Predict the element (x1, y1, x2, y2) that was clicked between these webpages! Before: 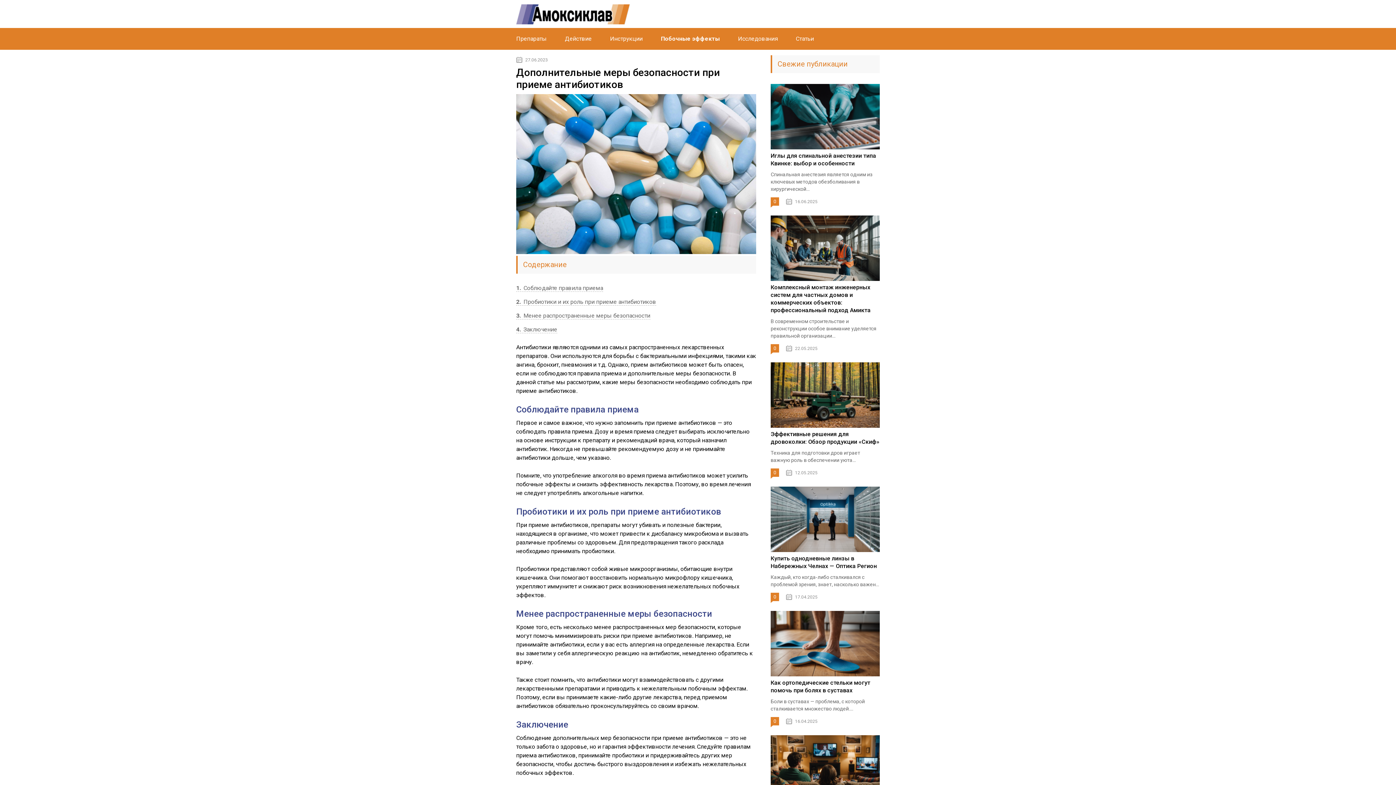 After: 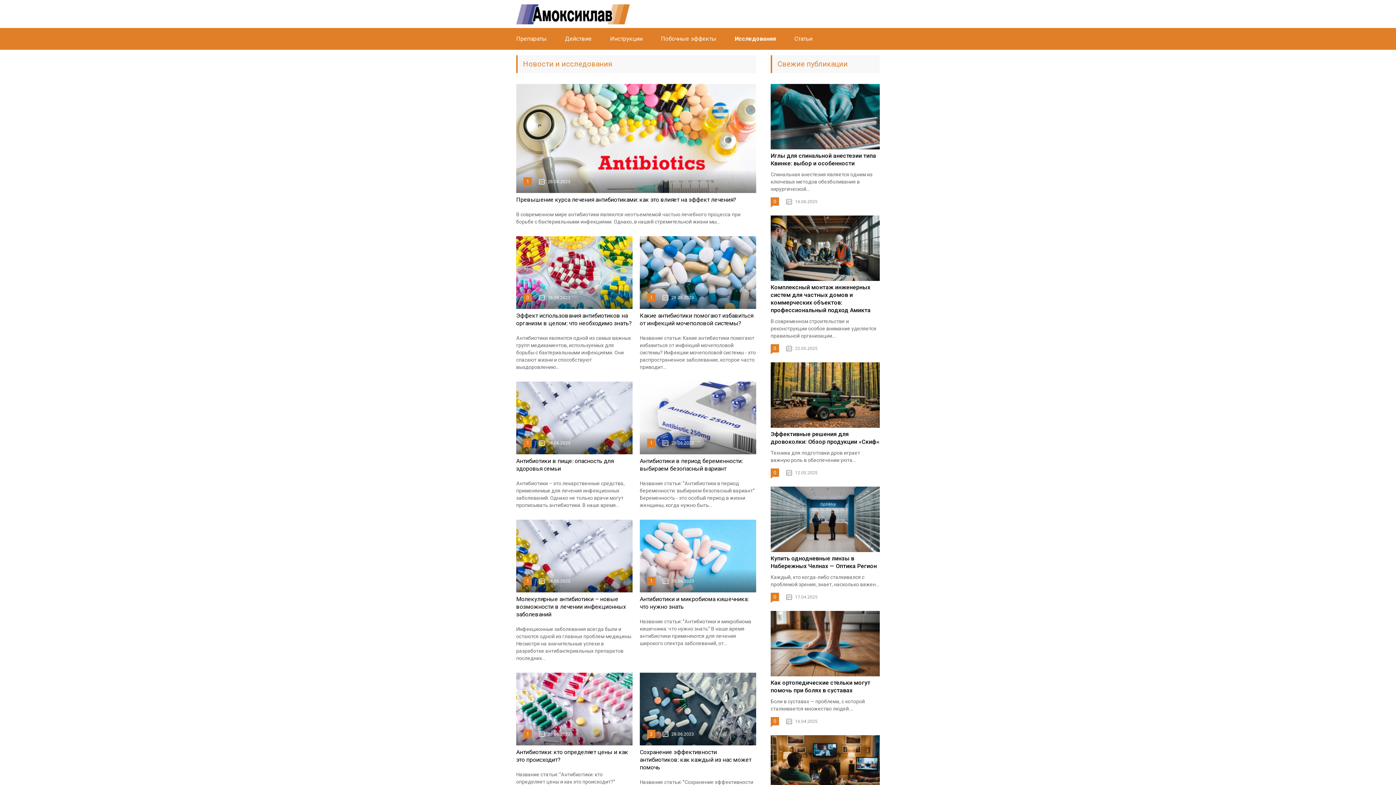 Action: label: Исследования bbox: (738, 35, 777, 42)